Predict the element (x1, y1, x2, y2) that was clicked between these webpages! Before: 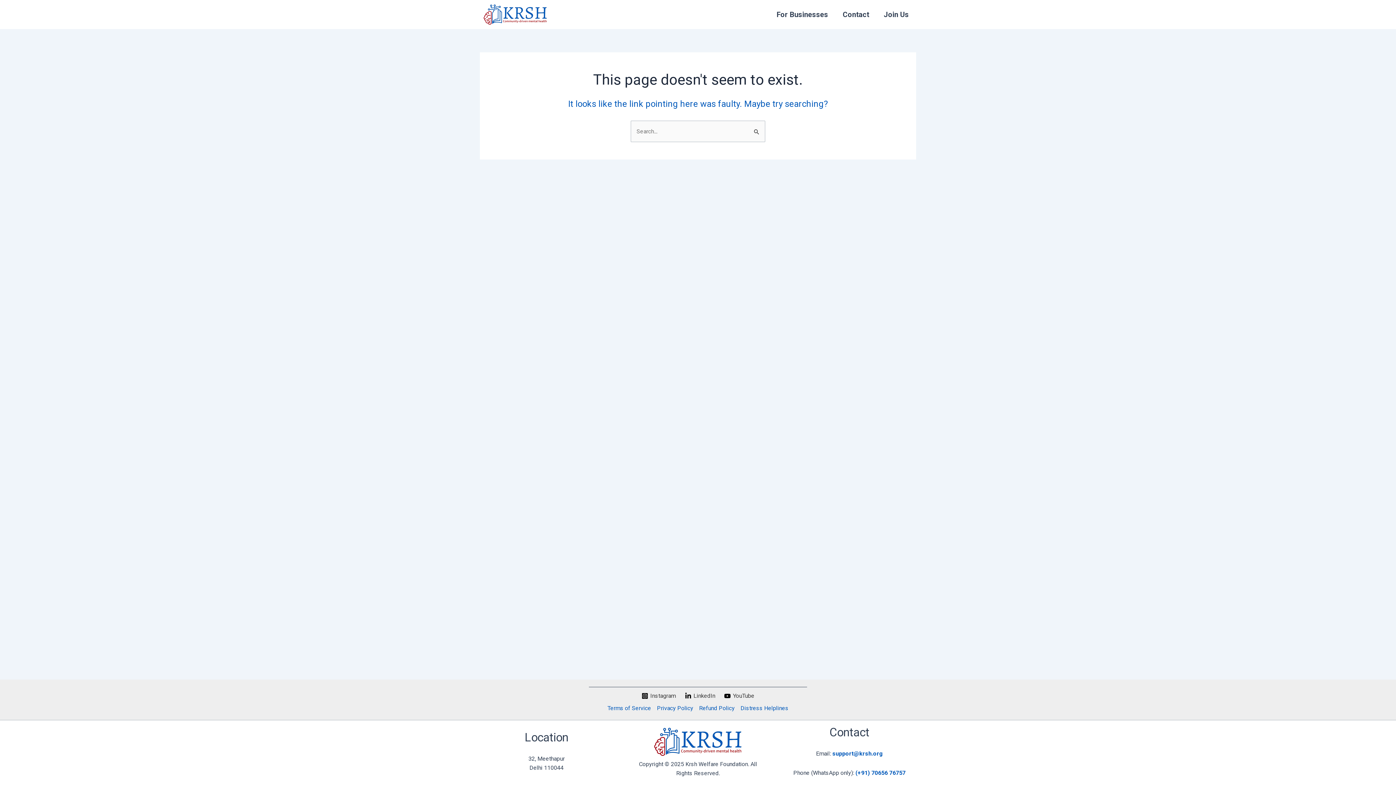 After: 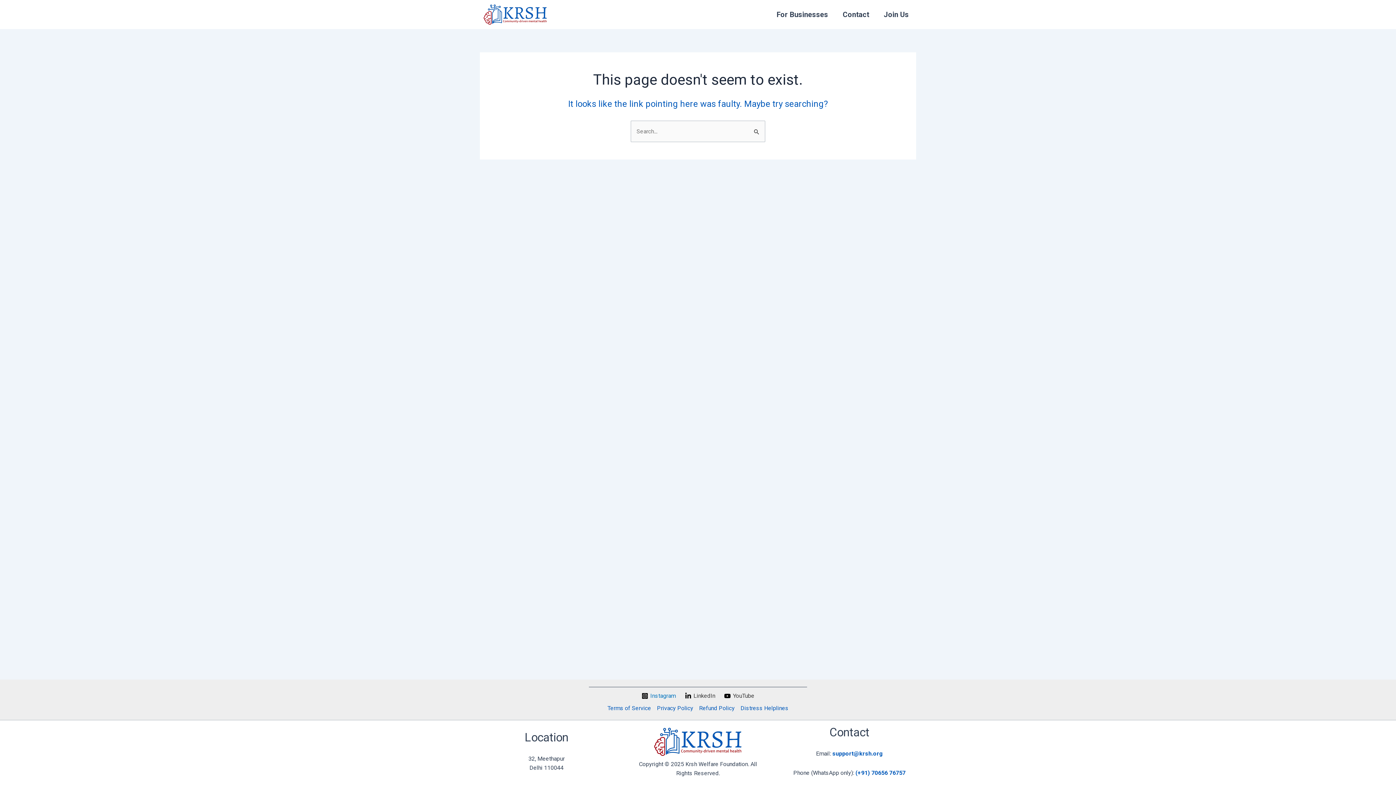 Action: label: Instagram bbox: (639, 693, 678, 699)